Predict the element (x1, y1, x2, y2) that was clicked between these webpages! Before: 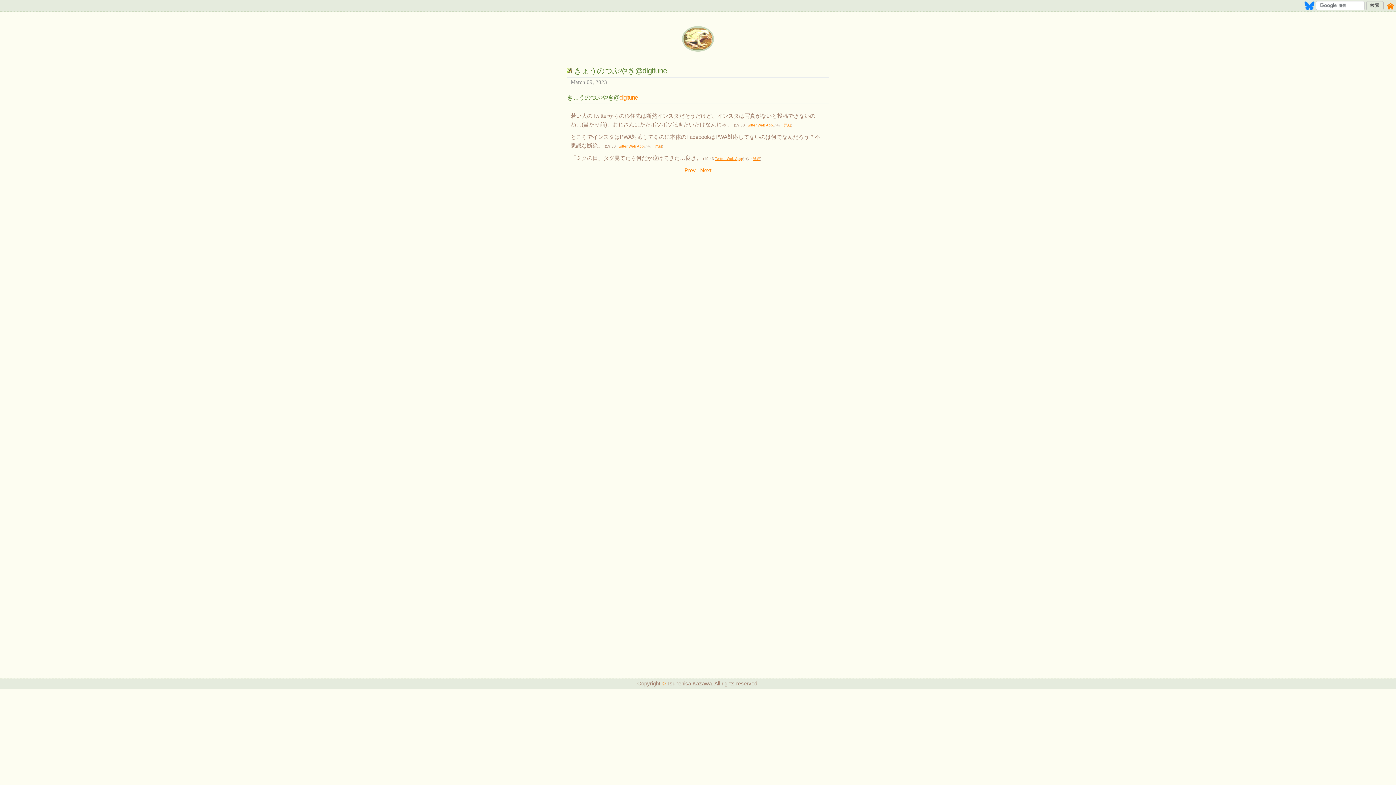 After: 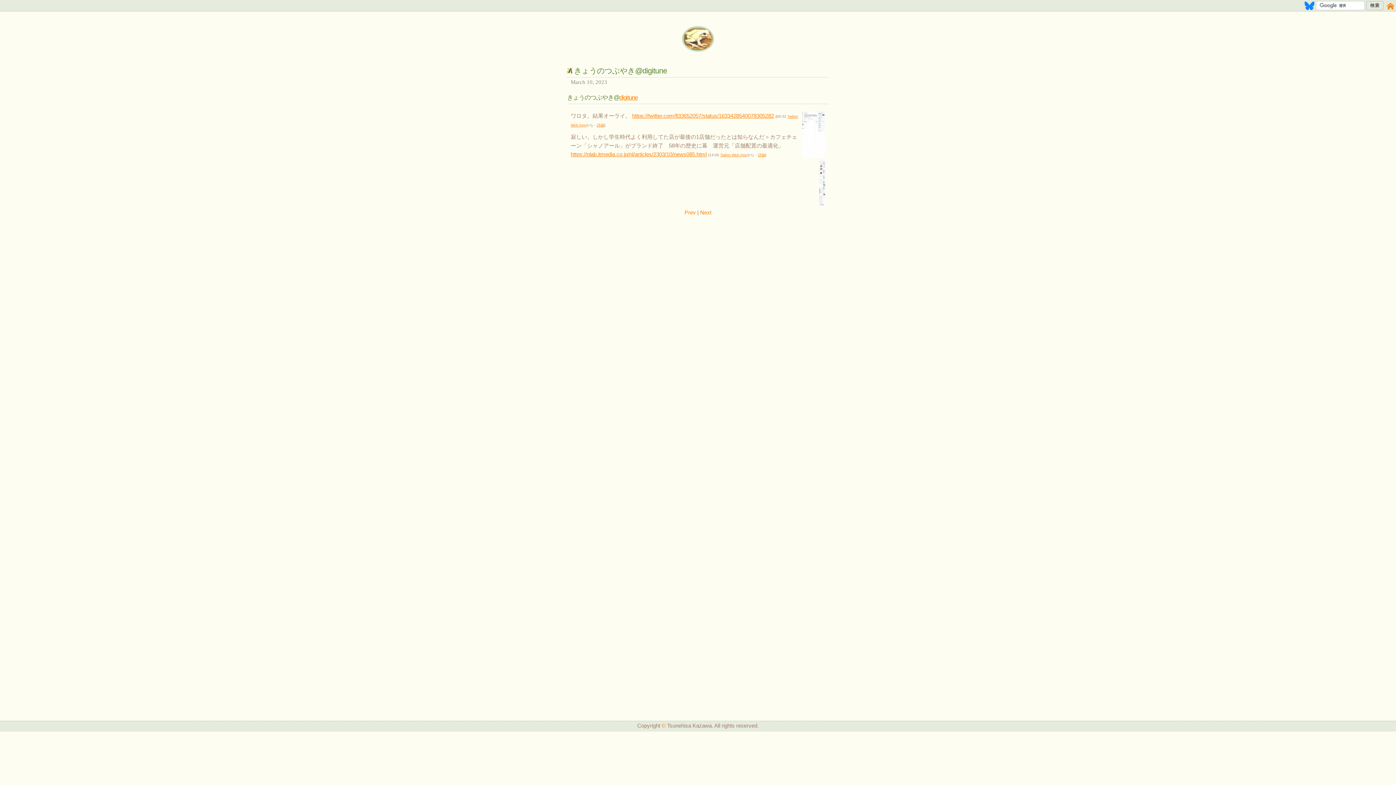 Action: label: Next bbox: (700, 167, 711, 173)